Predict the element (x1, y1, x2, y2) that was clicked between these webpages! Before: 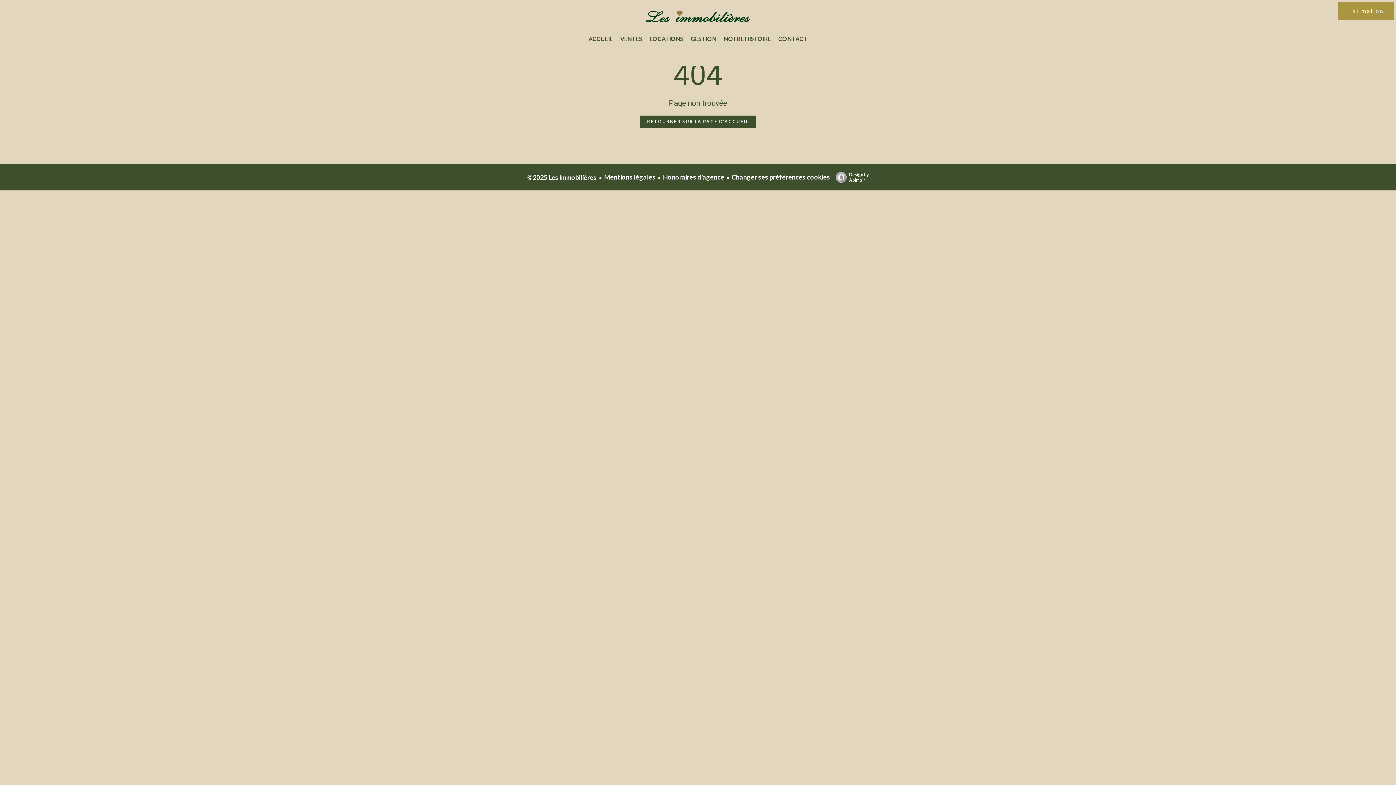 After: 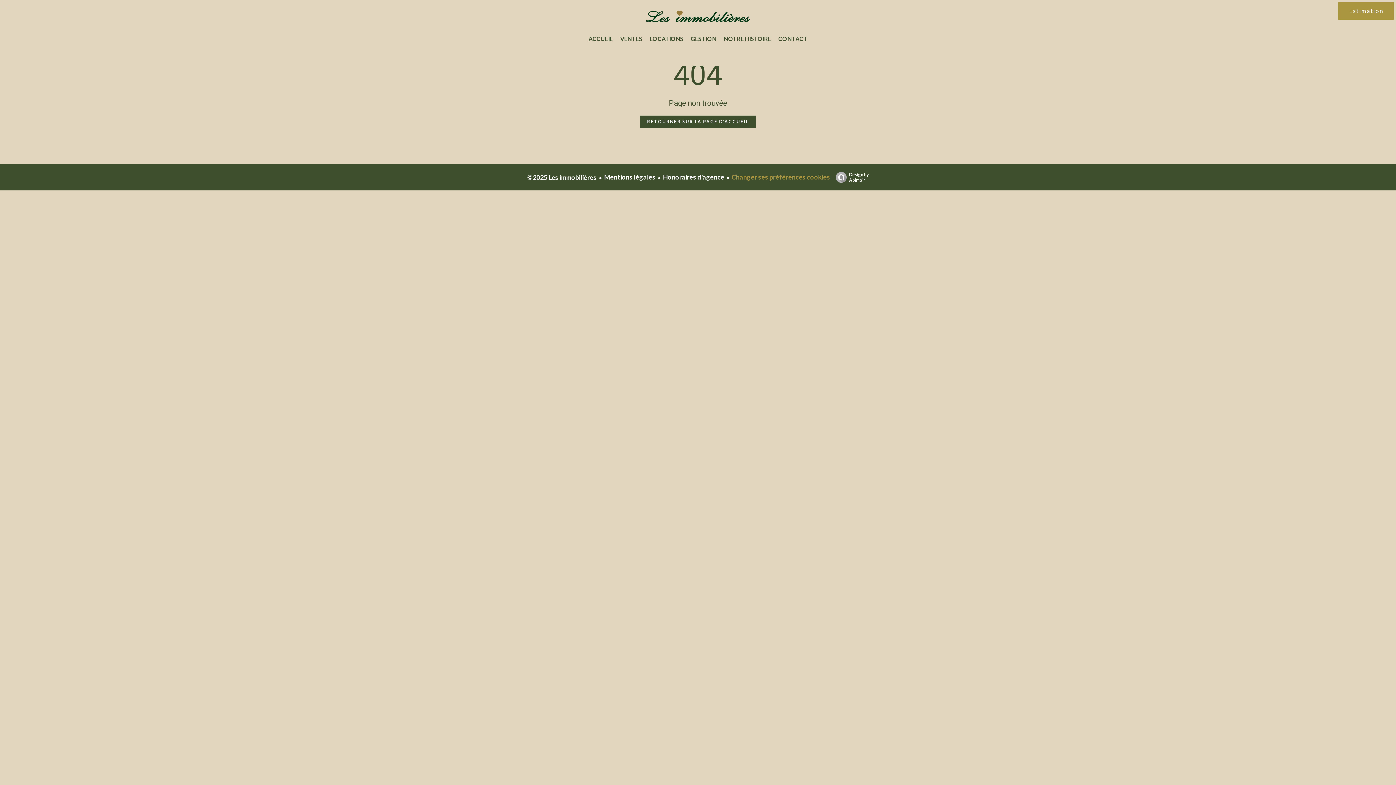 Action: bbox: (731, 173, 830, 181) label: Changer ses préférences cookies